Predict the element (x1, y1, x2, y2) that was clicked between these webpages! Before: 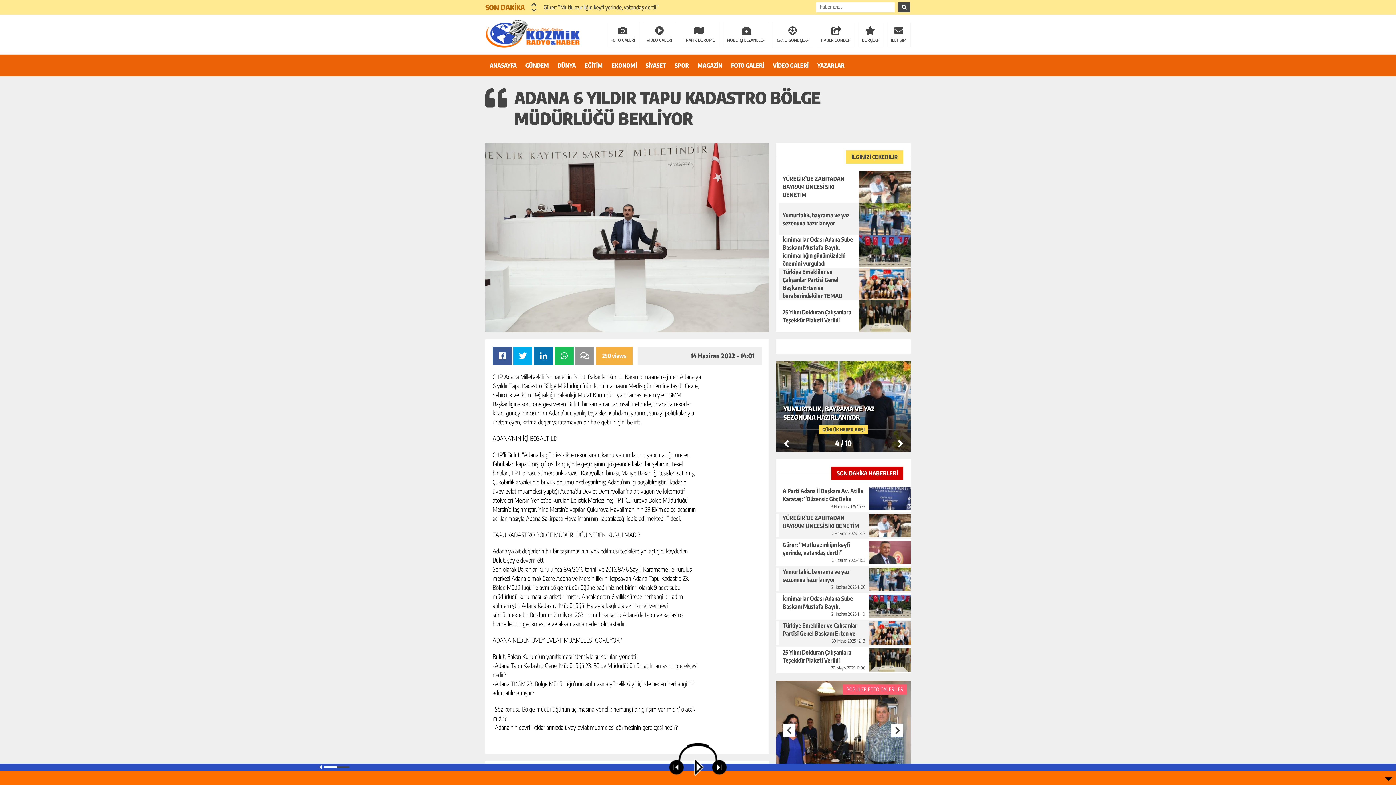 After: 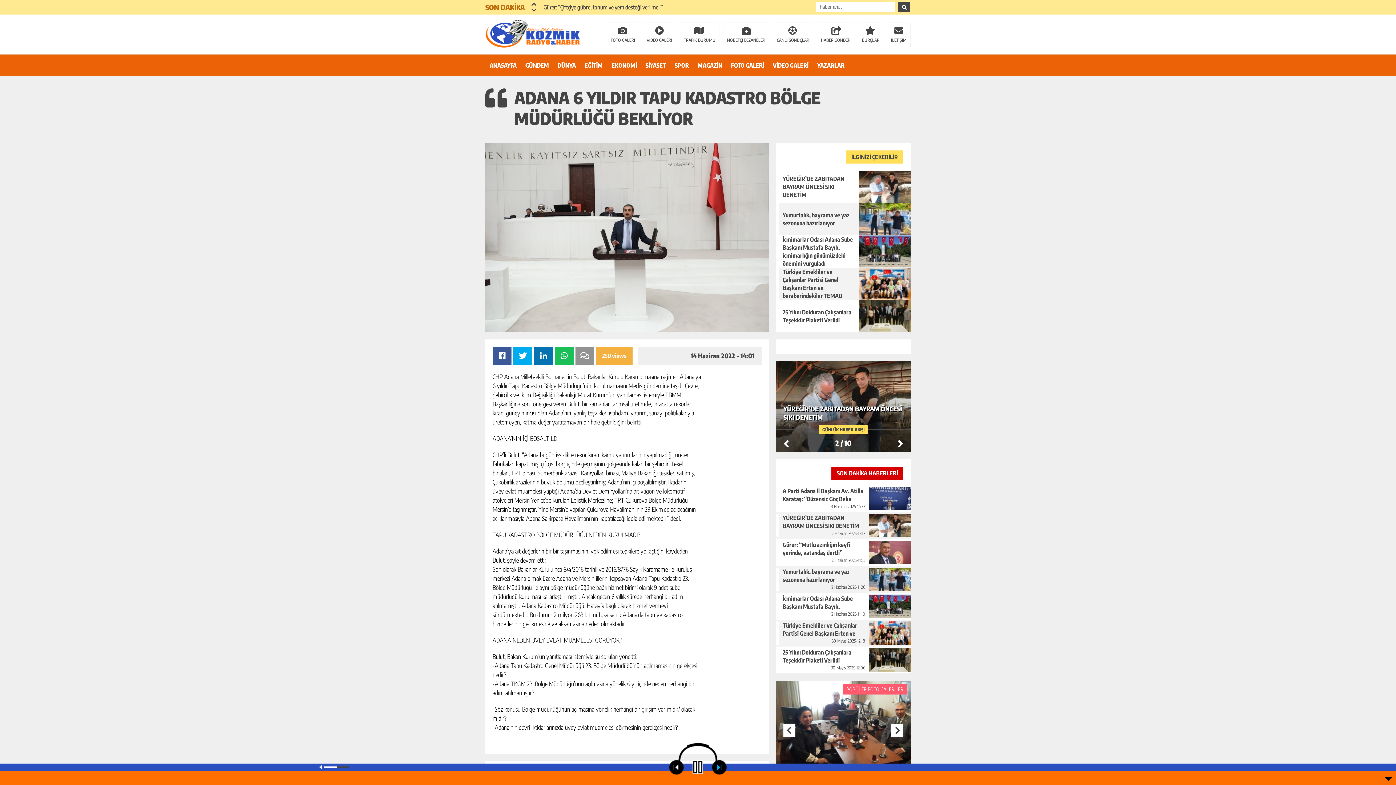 Action: bbox: (712, 760, 726, 775)